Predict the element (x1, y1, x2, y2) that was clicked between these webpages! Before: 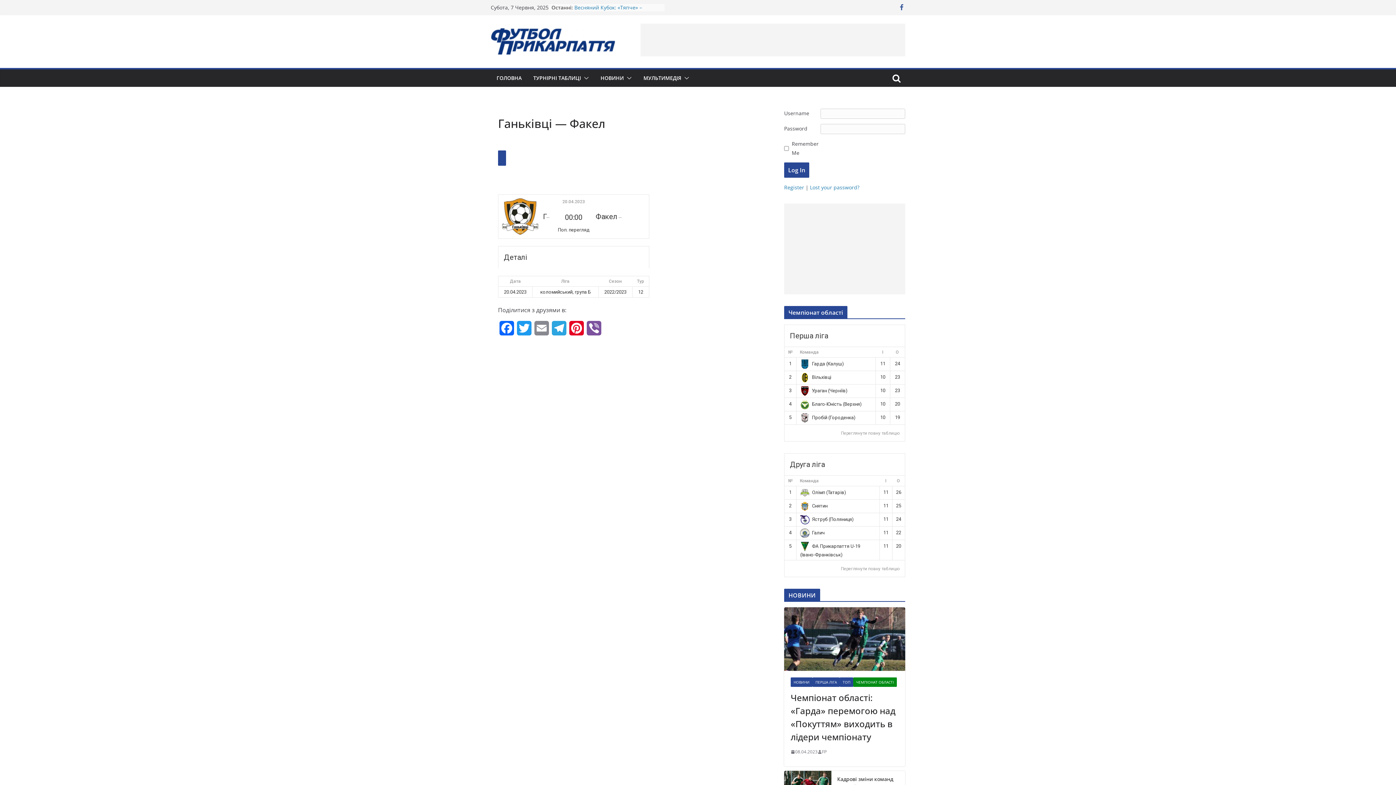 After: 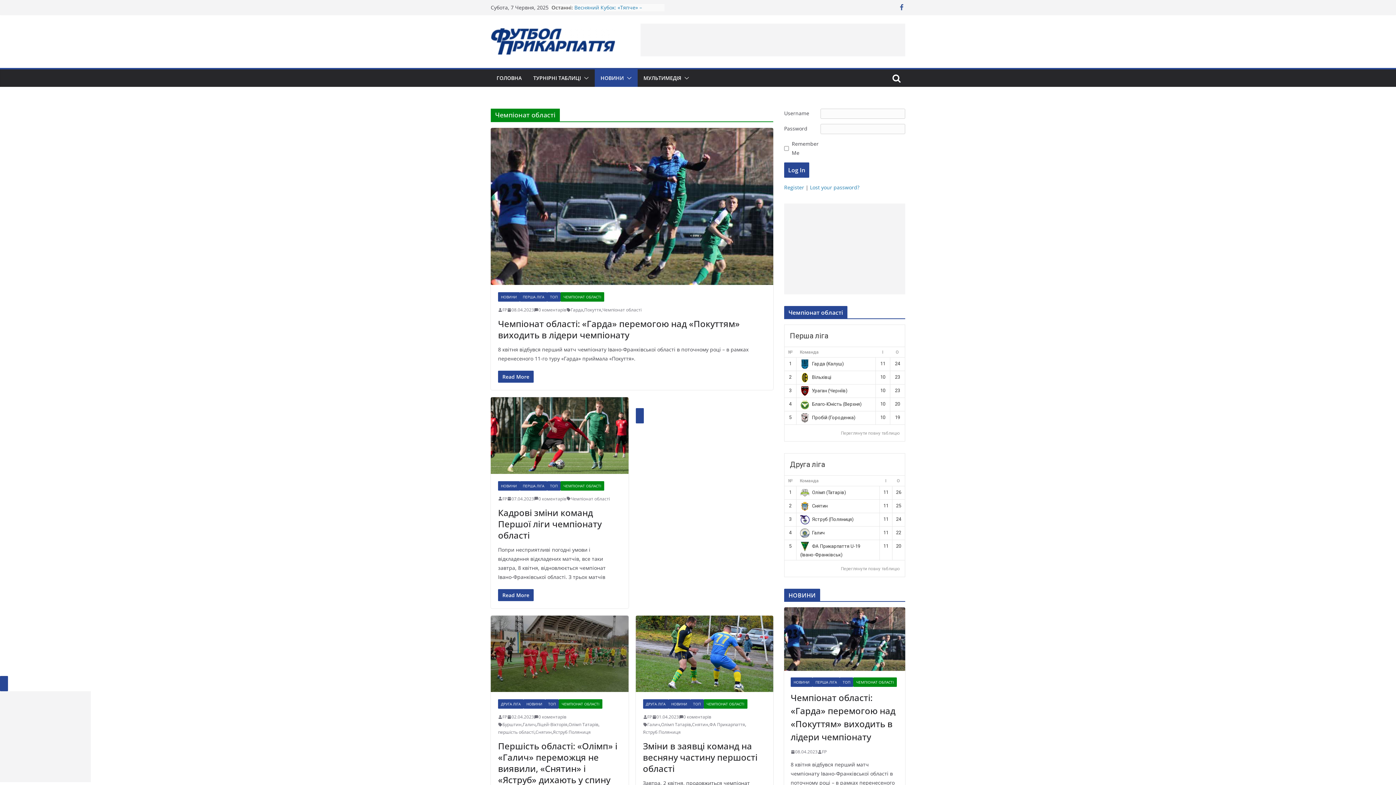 Action: label: ЧЕМПІОНАТ ОБЛАСТІ bbox: (853, 677, 897, 687)